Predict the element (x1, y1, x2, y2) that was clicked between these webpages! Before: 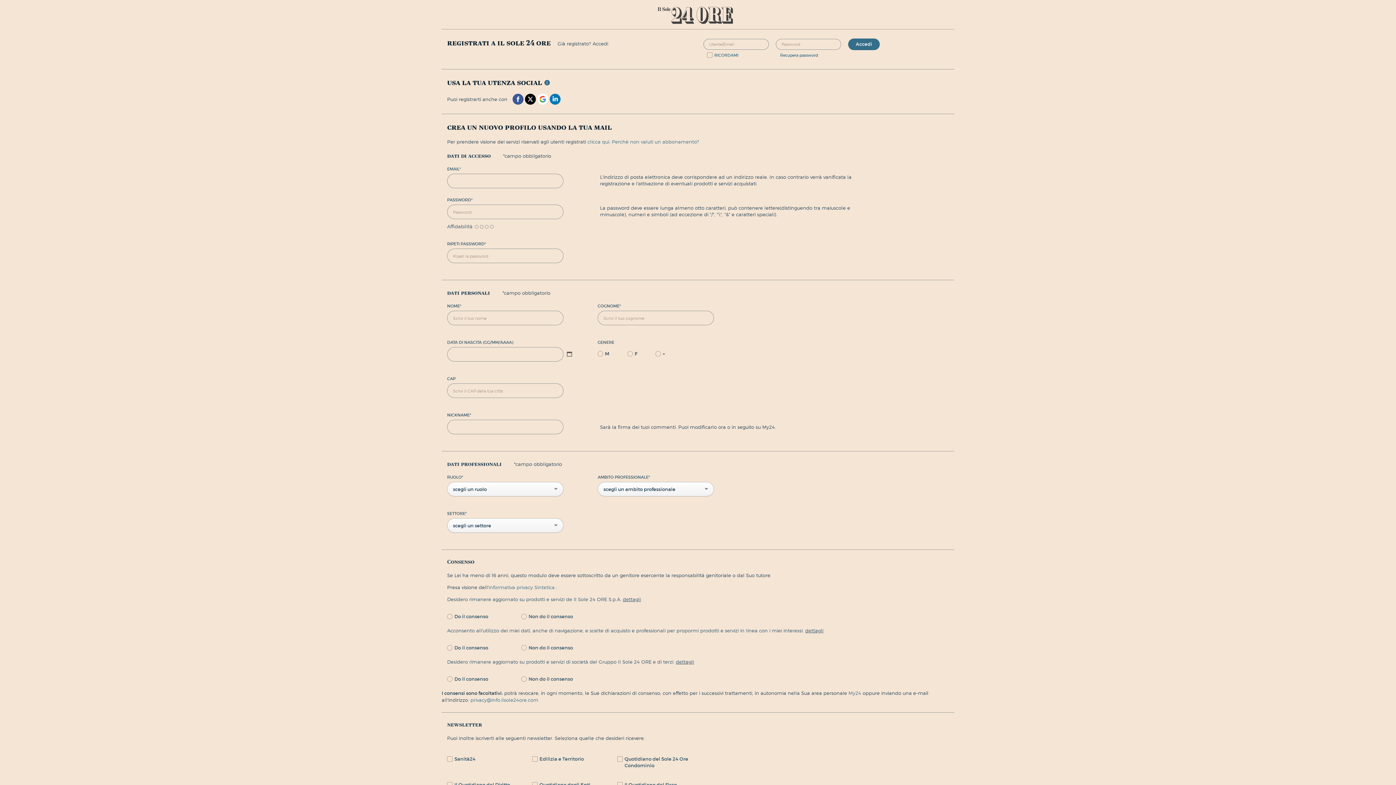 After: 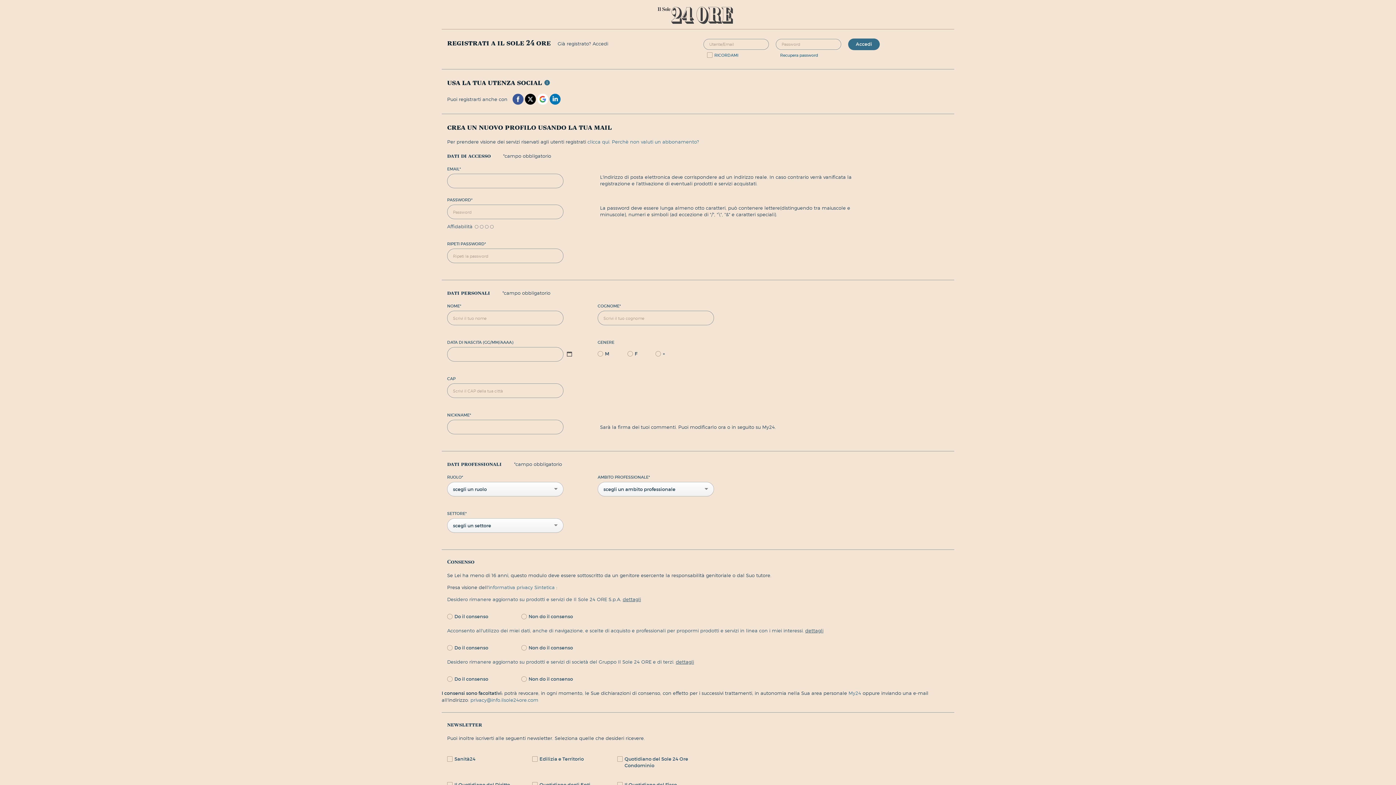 Action: bbox: (525, 95, 536, 101)